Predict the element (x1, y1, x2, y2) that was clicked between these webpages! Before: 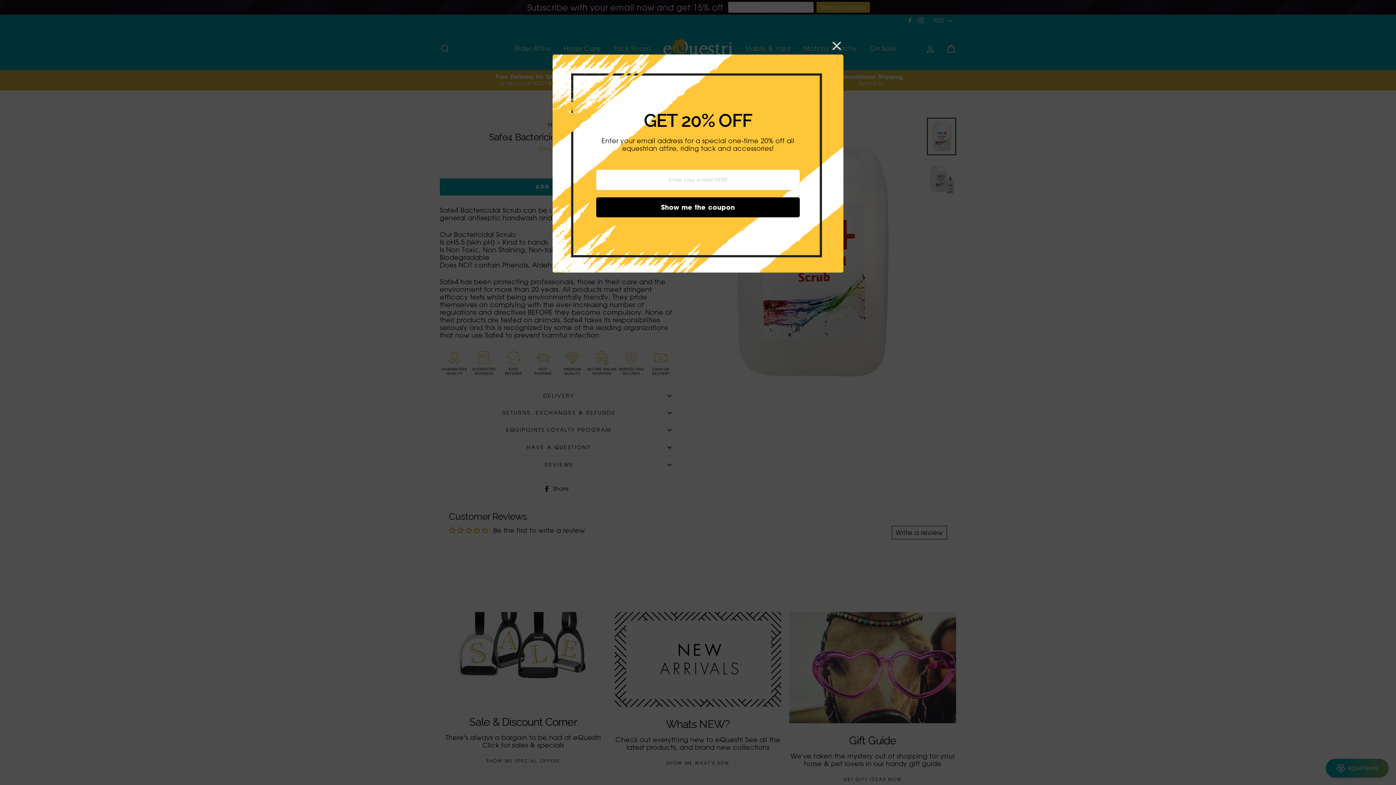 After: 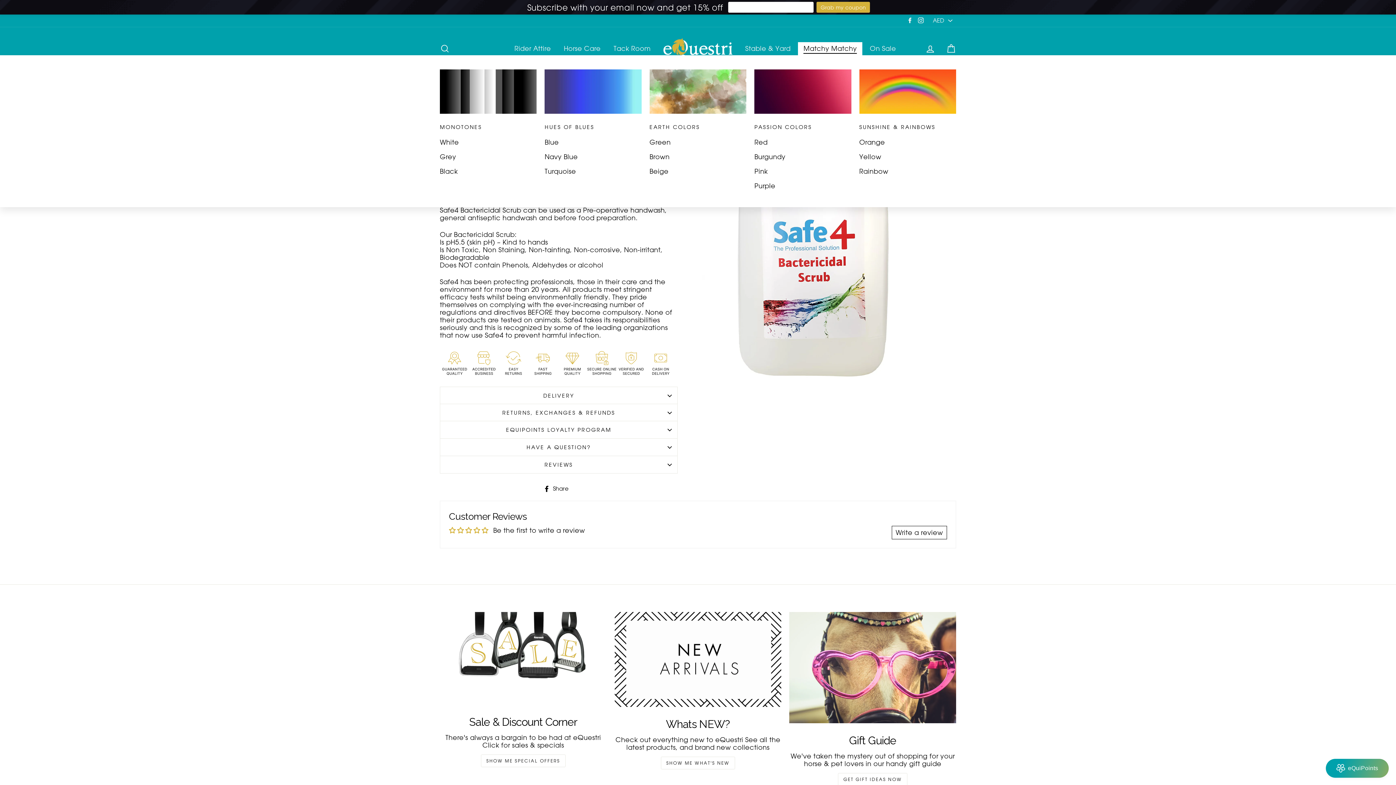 Action: bbox: (832, 41, 841, 52)